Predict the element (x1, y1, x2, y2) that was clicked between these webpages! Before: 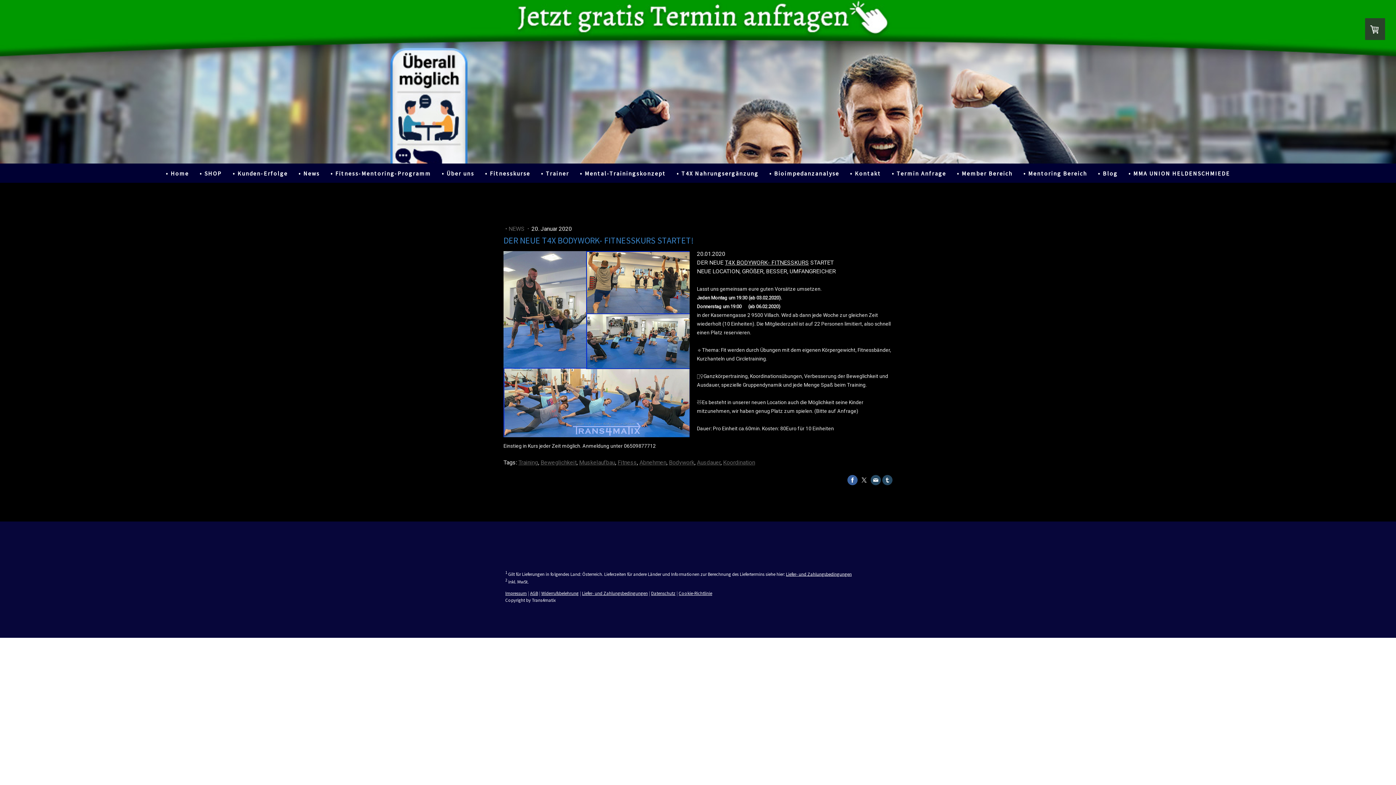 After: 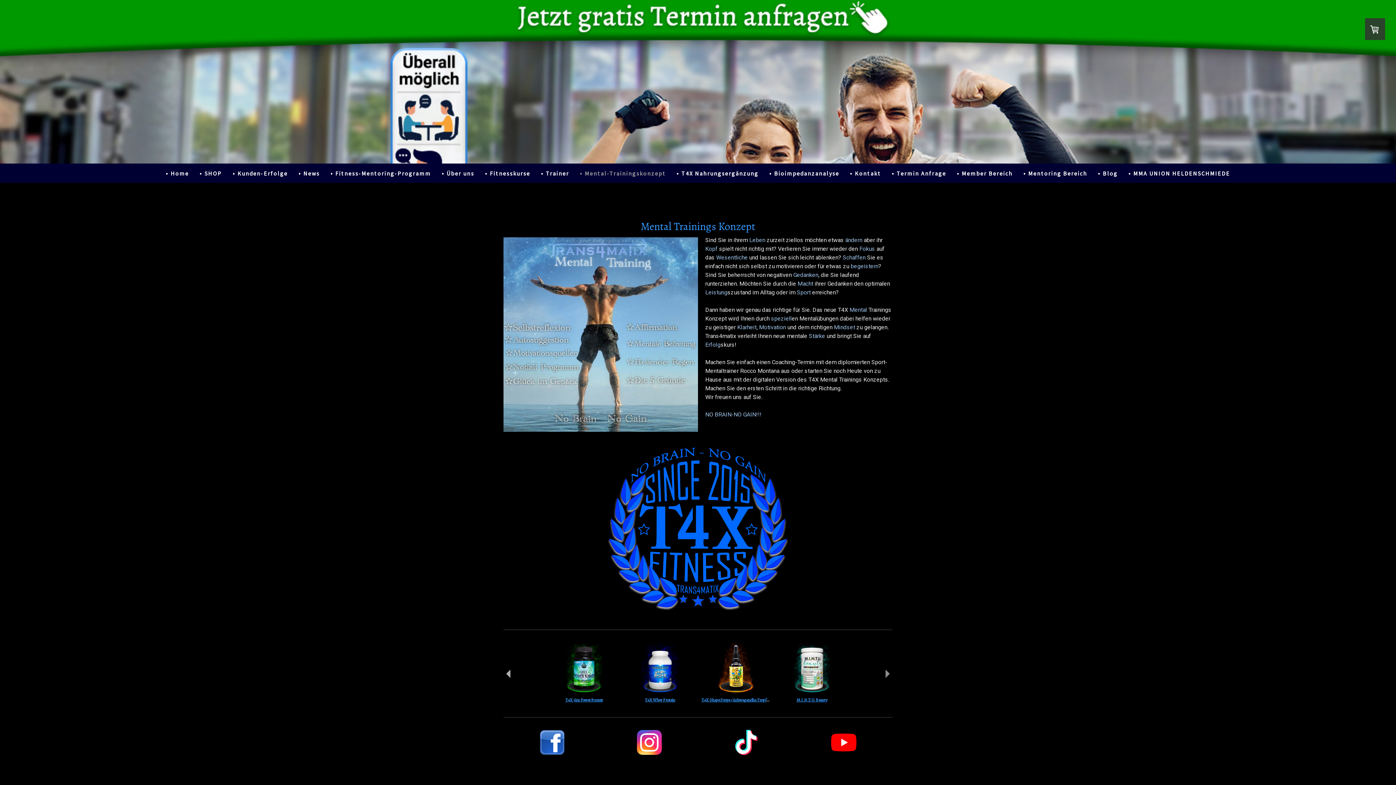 Action: label: • Mental-Trainingskonzept bbox: (574, 163, 671, 182)